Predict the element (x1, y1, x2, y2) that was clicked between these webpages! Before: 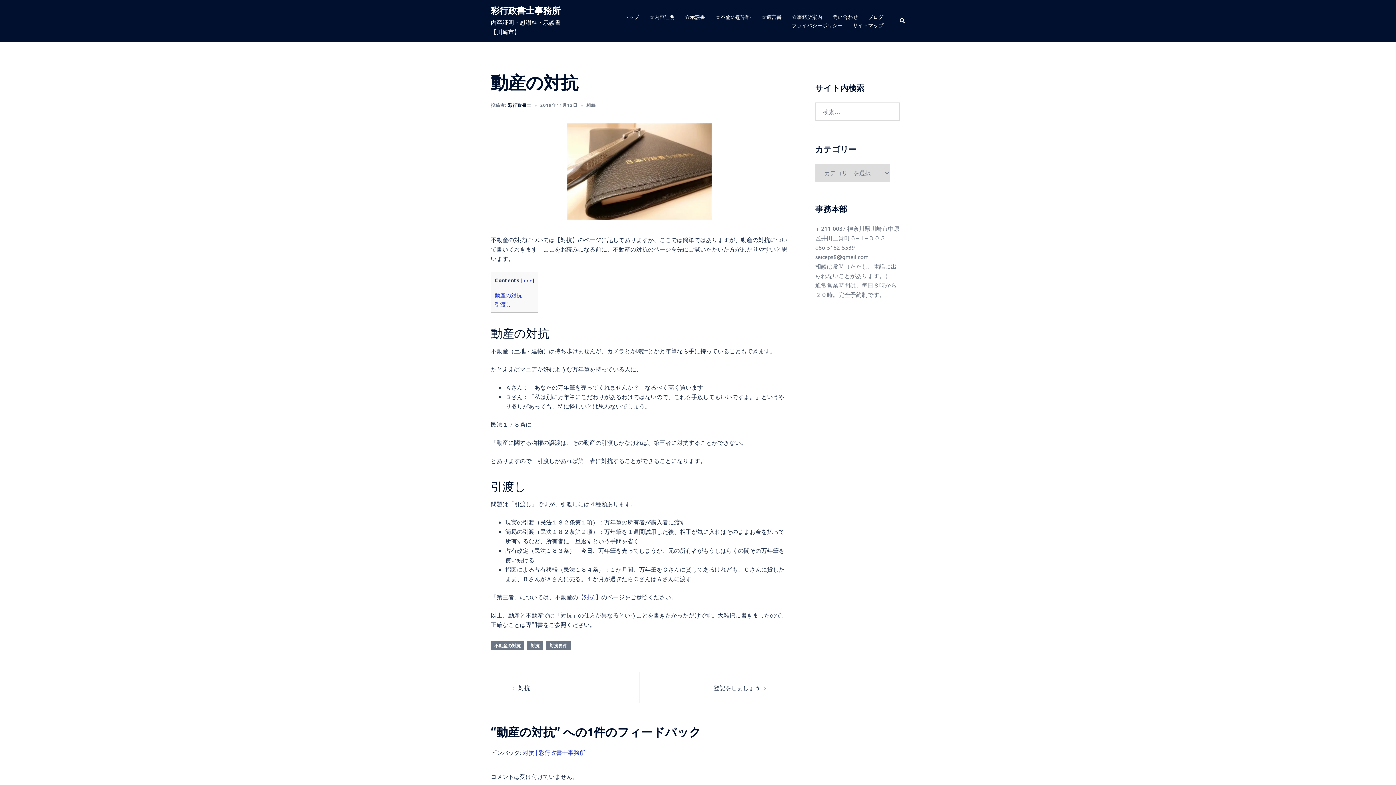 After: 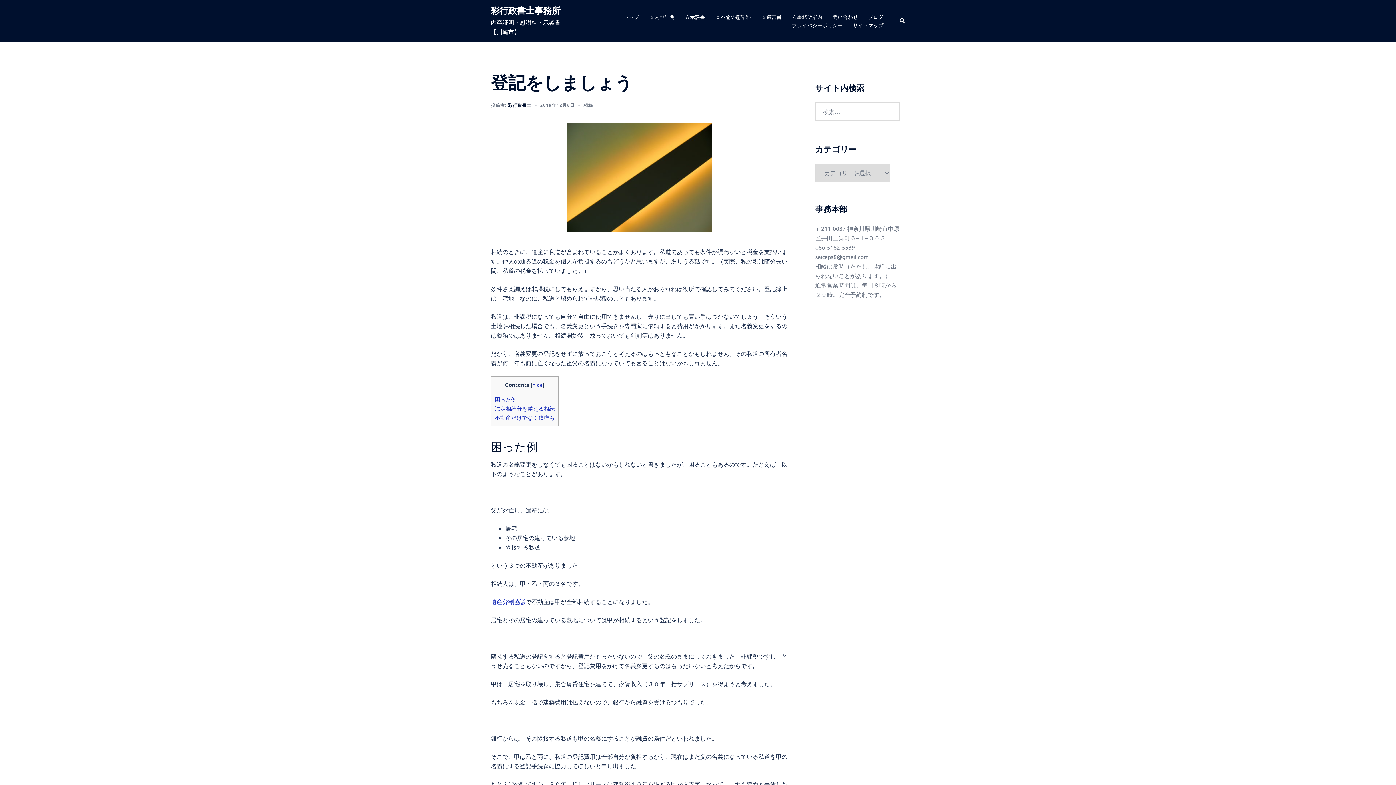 Action: label: 登記をしましょう bbox: (714, 684, 760, 691)